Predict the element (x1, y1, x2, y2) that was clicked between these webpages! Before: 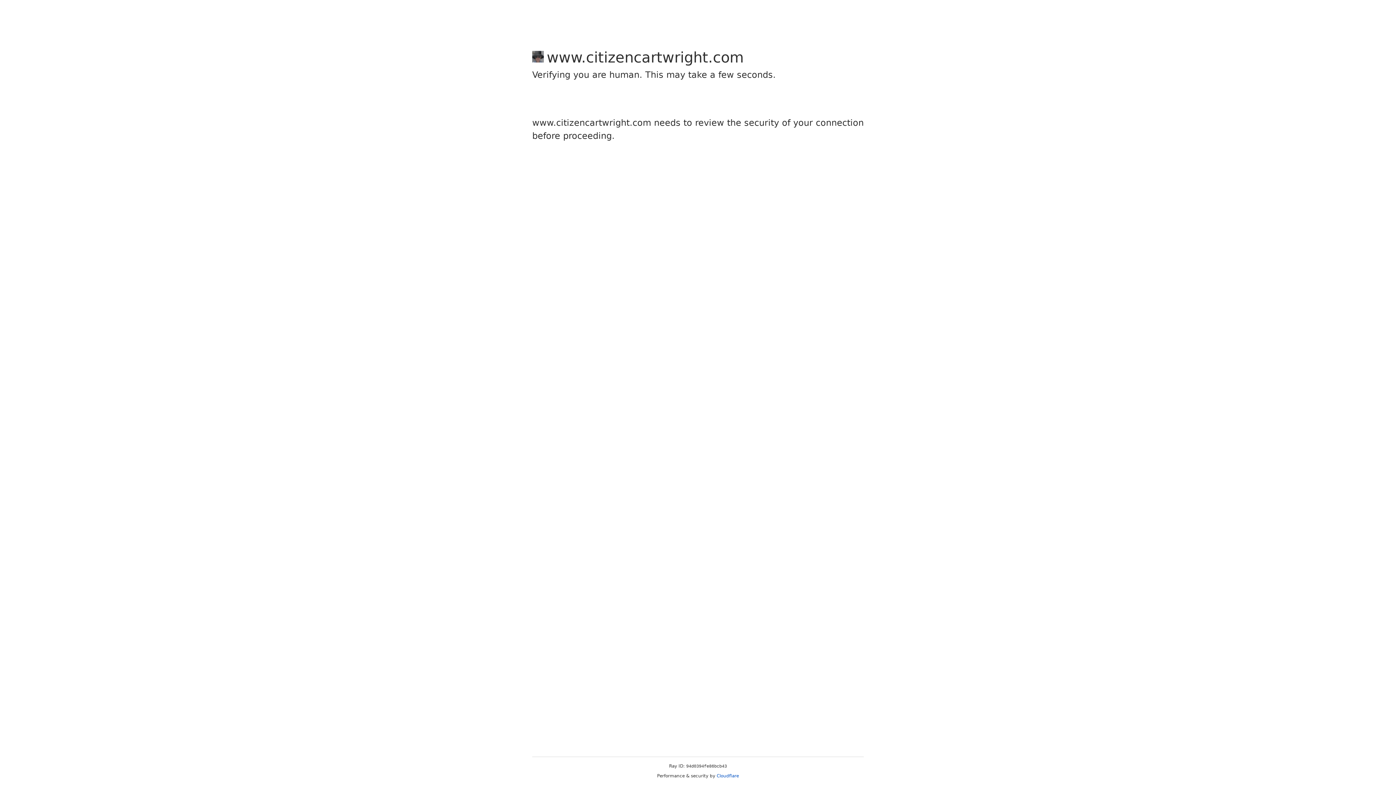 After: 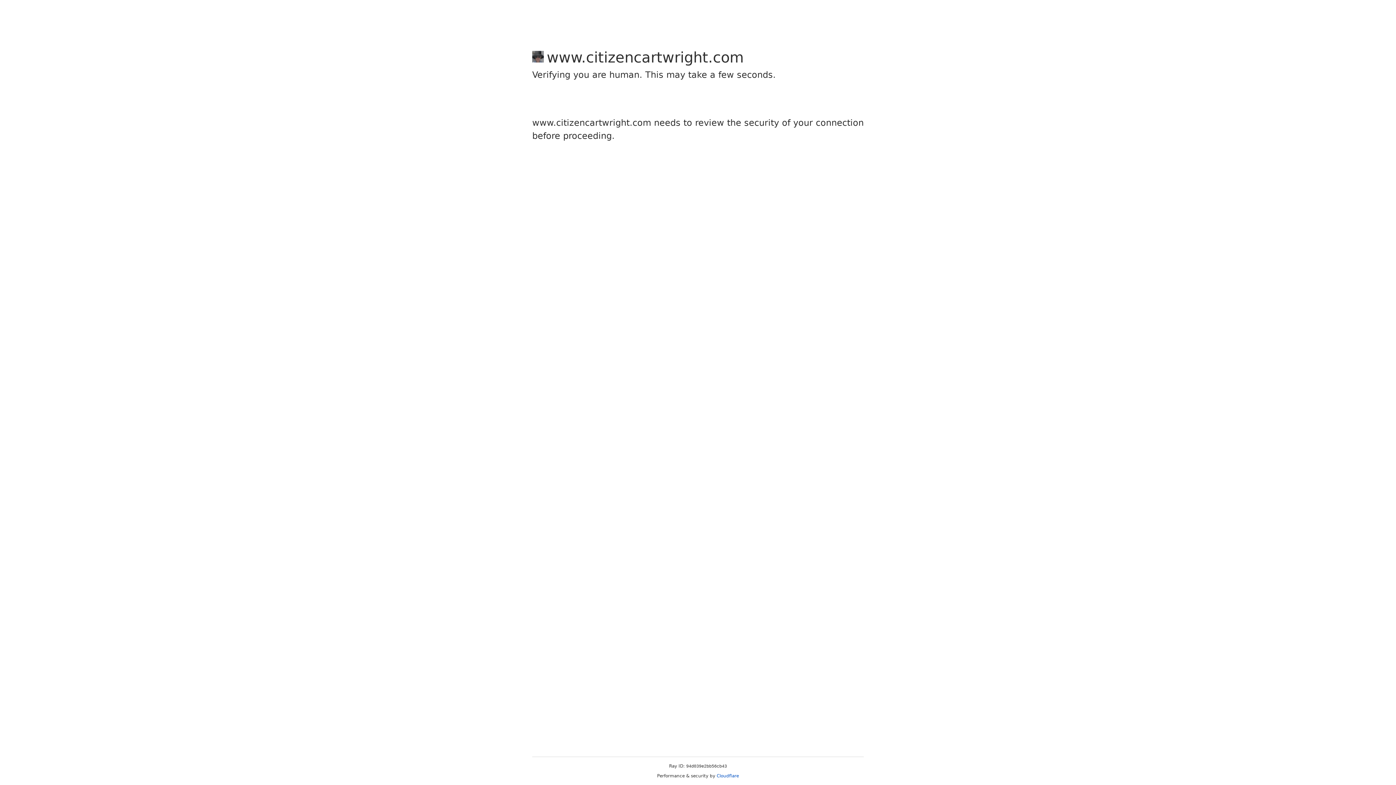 Action: label: Cloudflare bbox: (716, 773, 739, 778)